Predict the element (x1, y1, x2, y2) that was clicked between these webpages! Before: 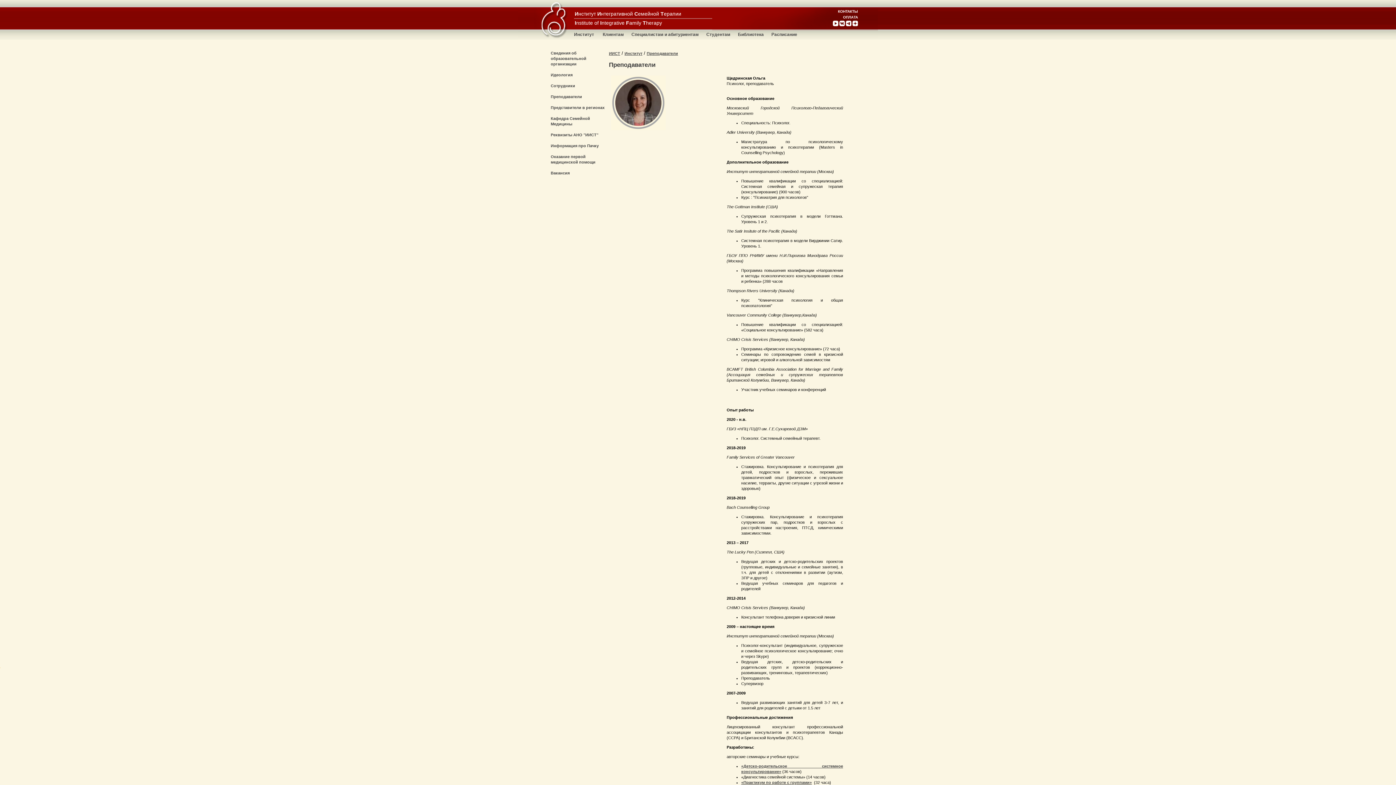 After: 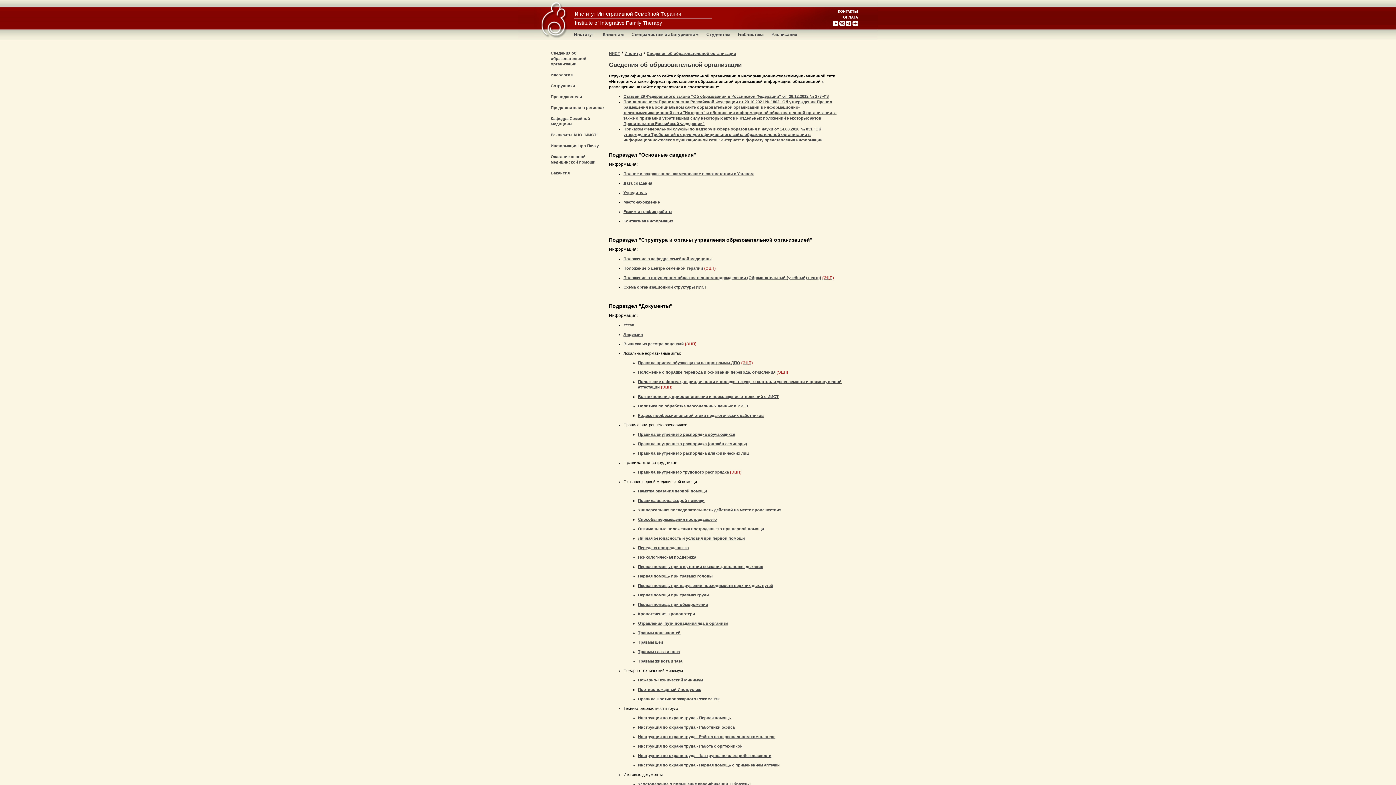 Action: label: Сведения об образовательной организации bbox: (550, 50, 586, 66)